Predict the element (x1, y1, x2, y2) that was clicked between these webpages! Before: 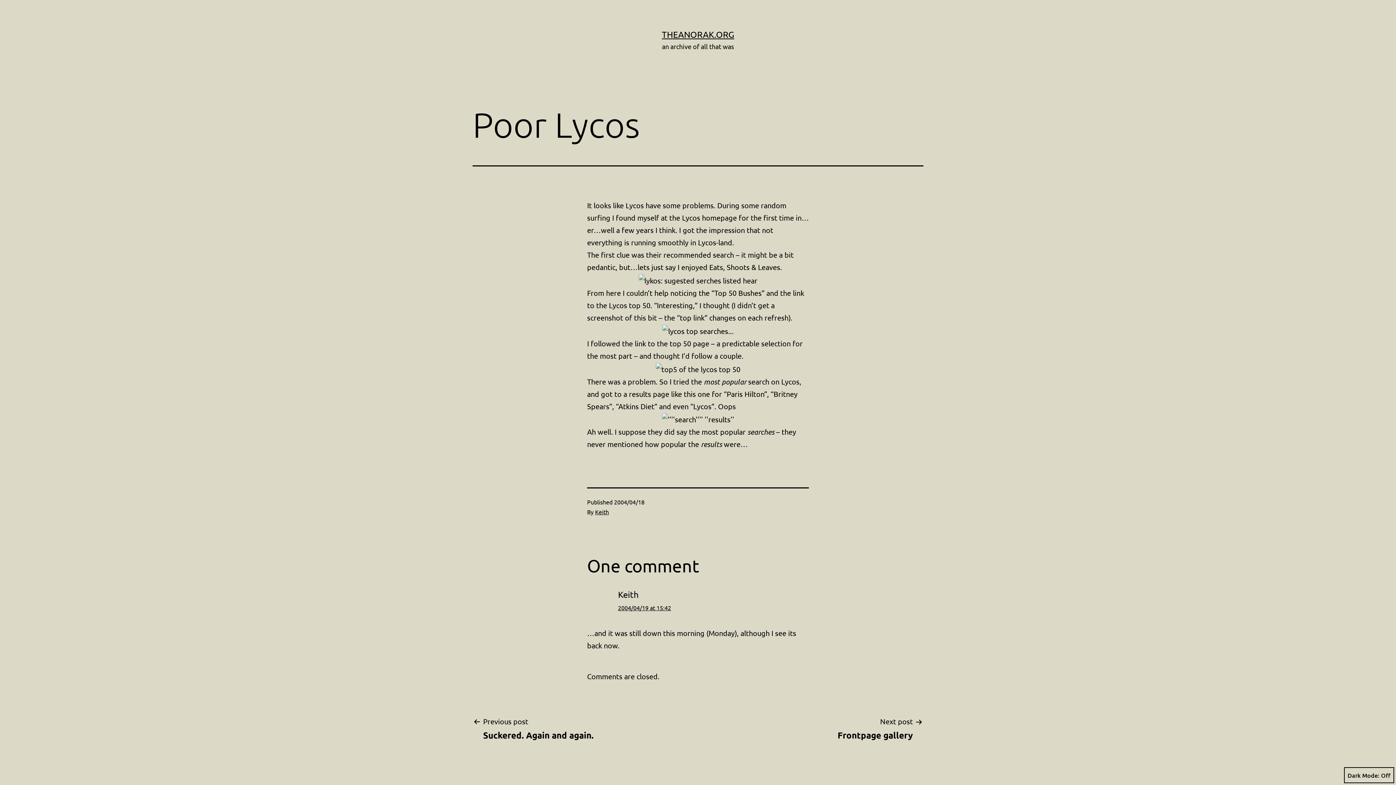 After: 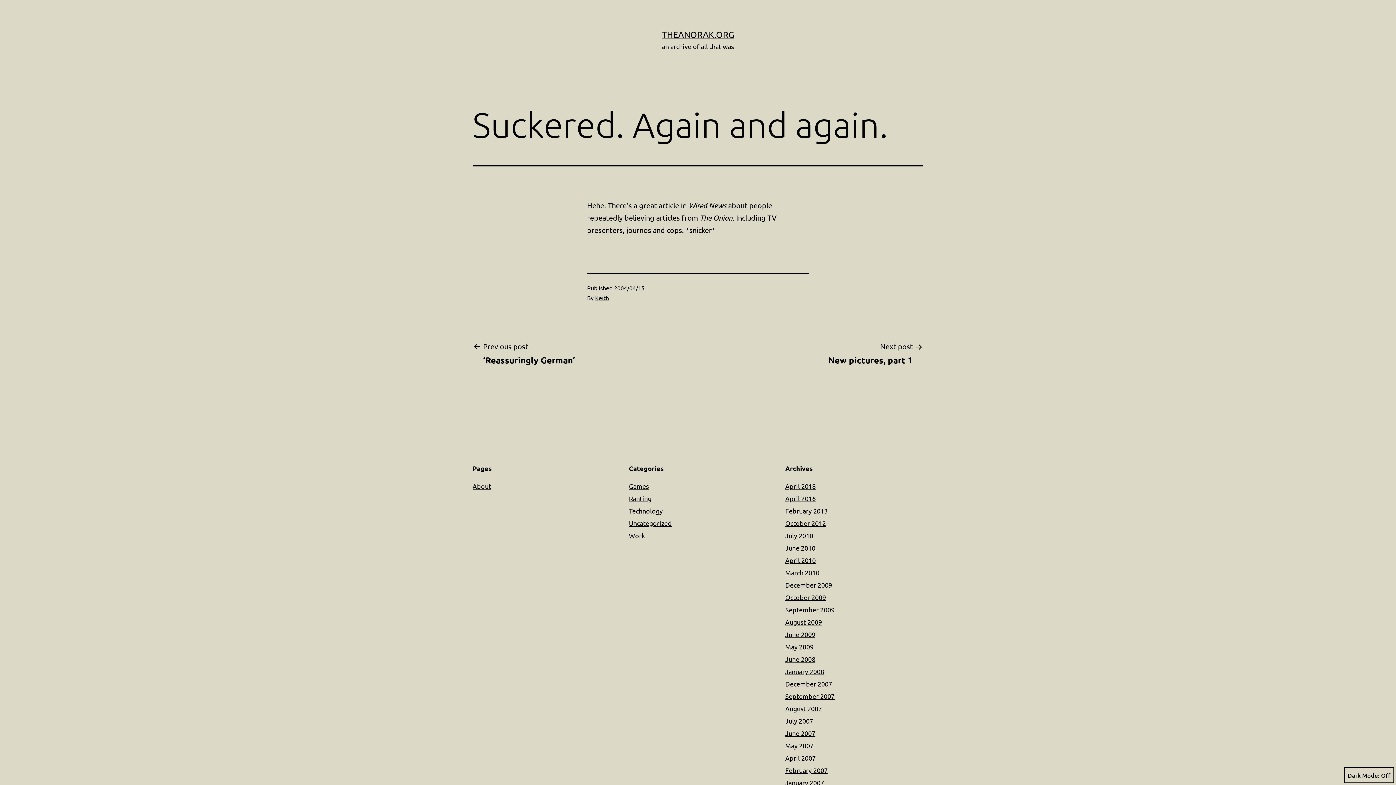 Action: label: Previous post

Suckered. Again and again. bbox: (472, 715, 604, 741)